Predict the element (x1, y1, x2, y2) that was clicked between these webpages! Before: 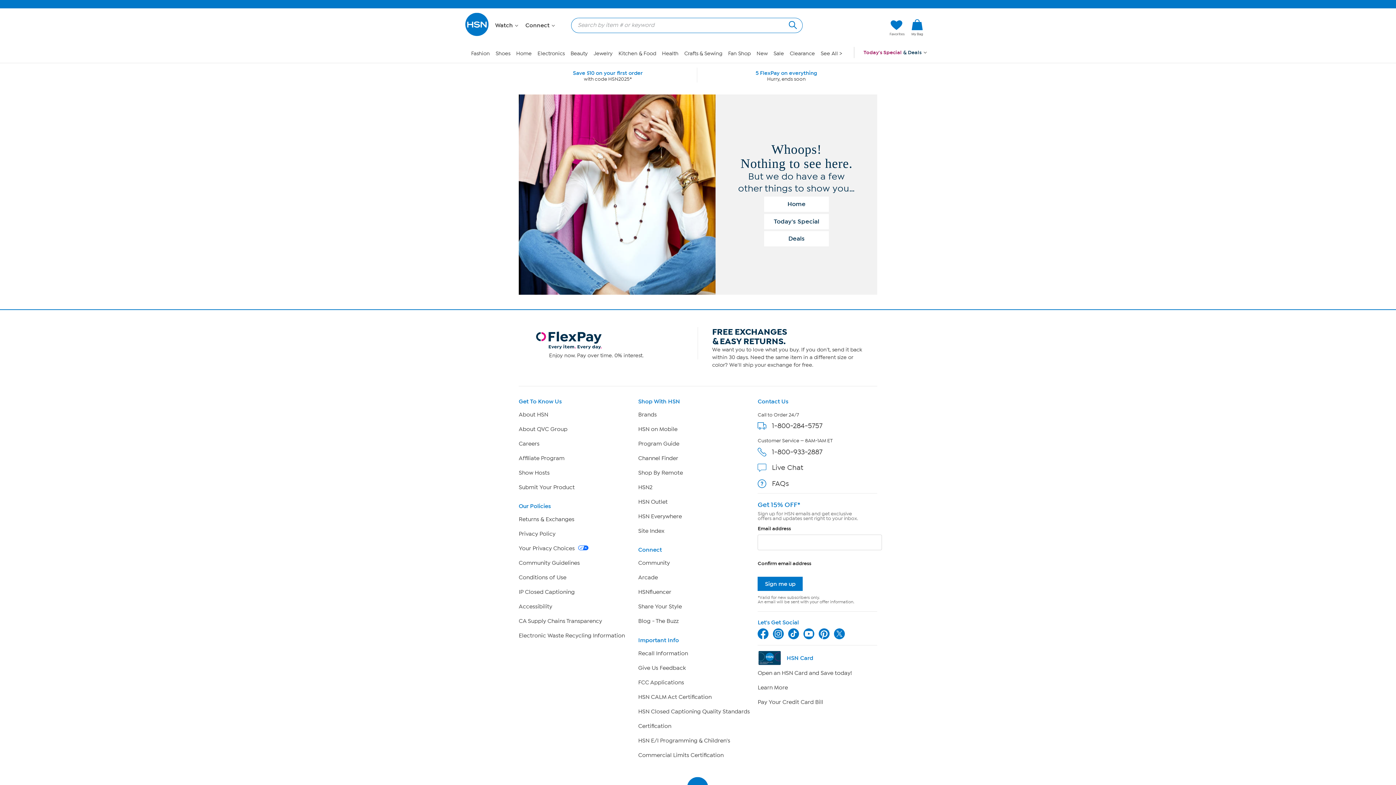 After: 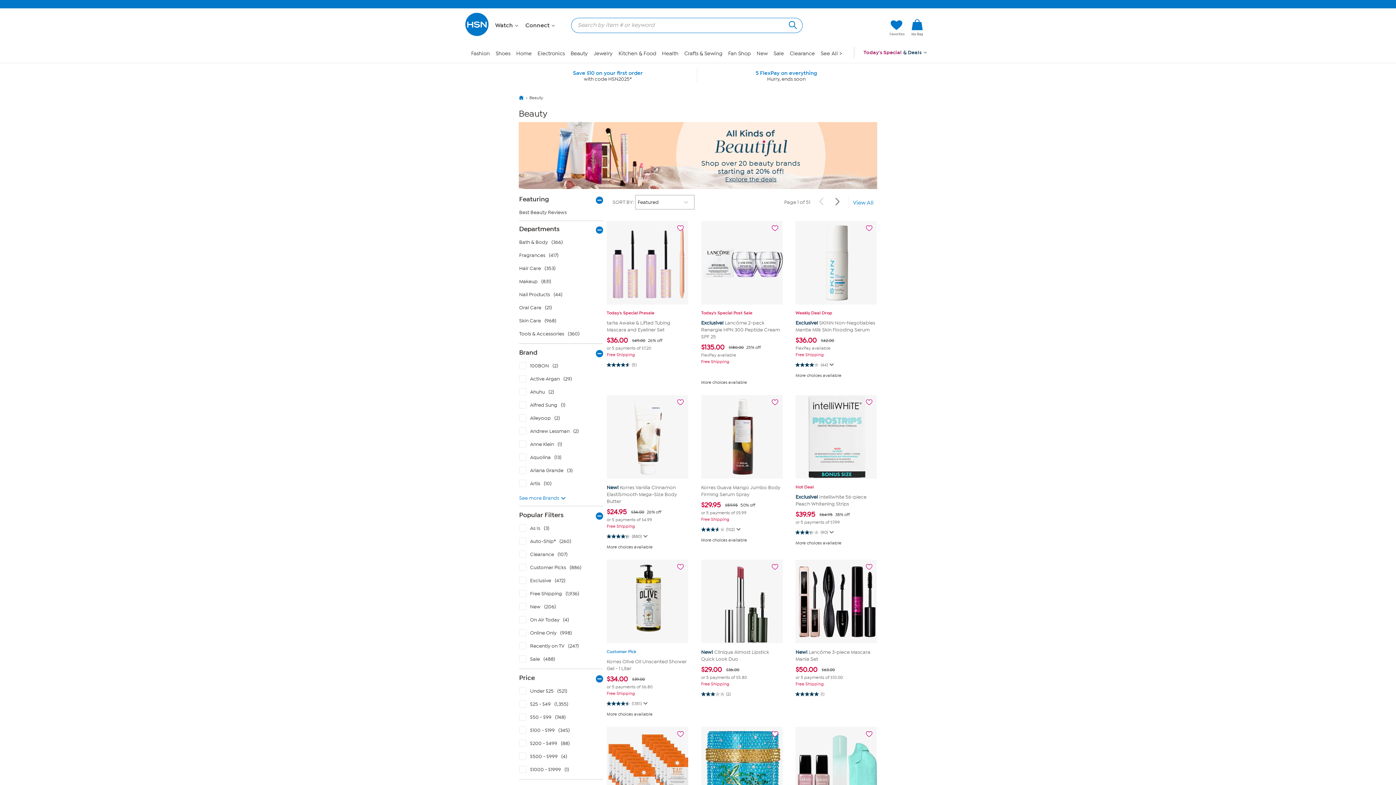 Action: bbox: (570, 50, 587, 56) label: Beauty